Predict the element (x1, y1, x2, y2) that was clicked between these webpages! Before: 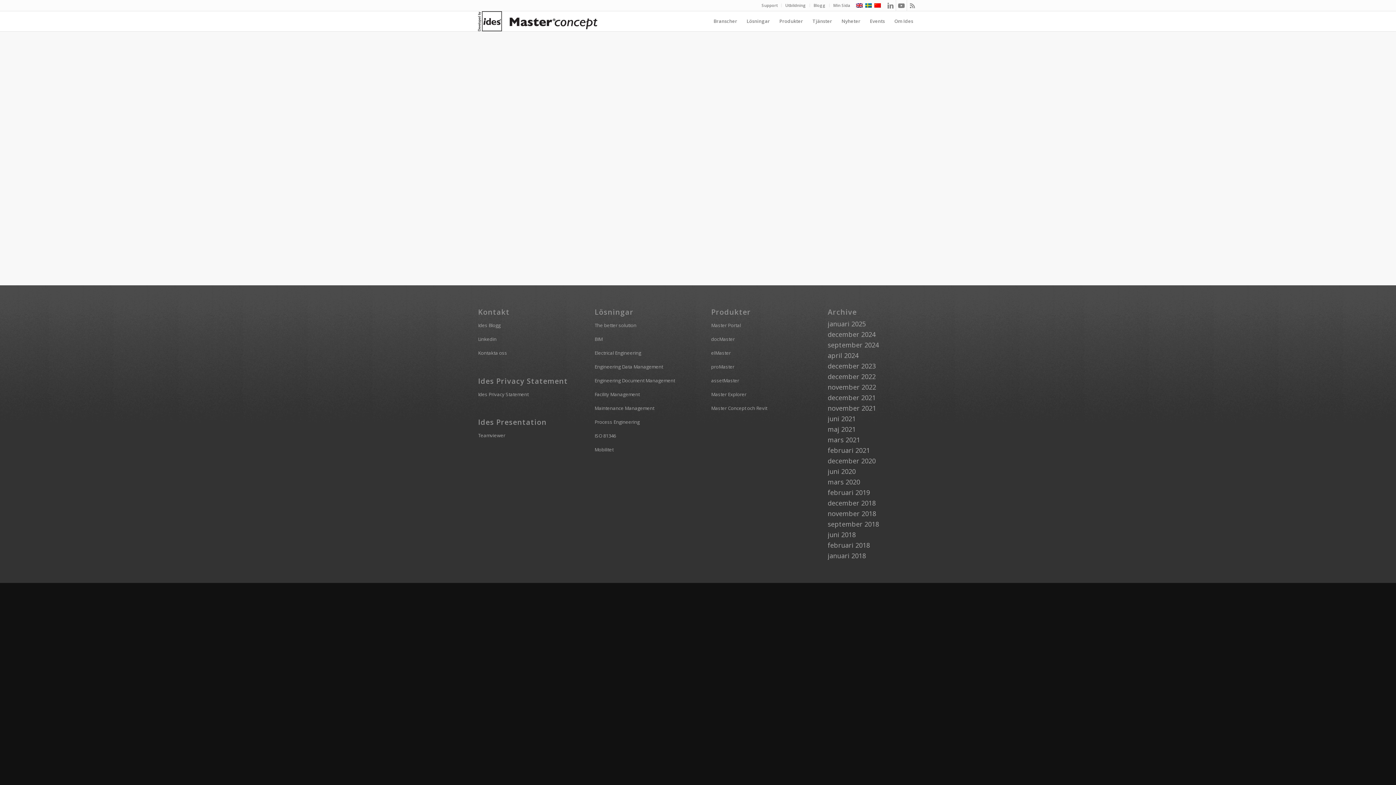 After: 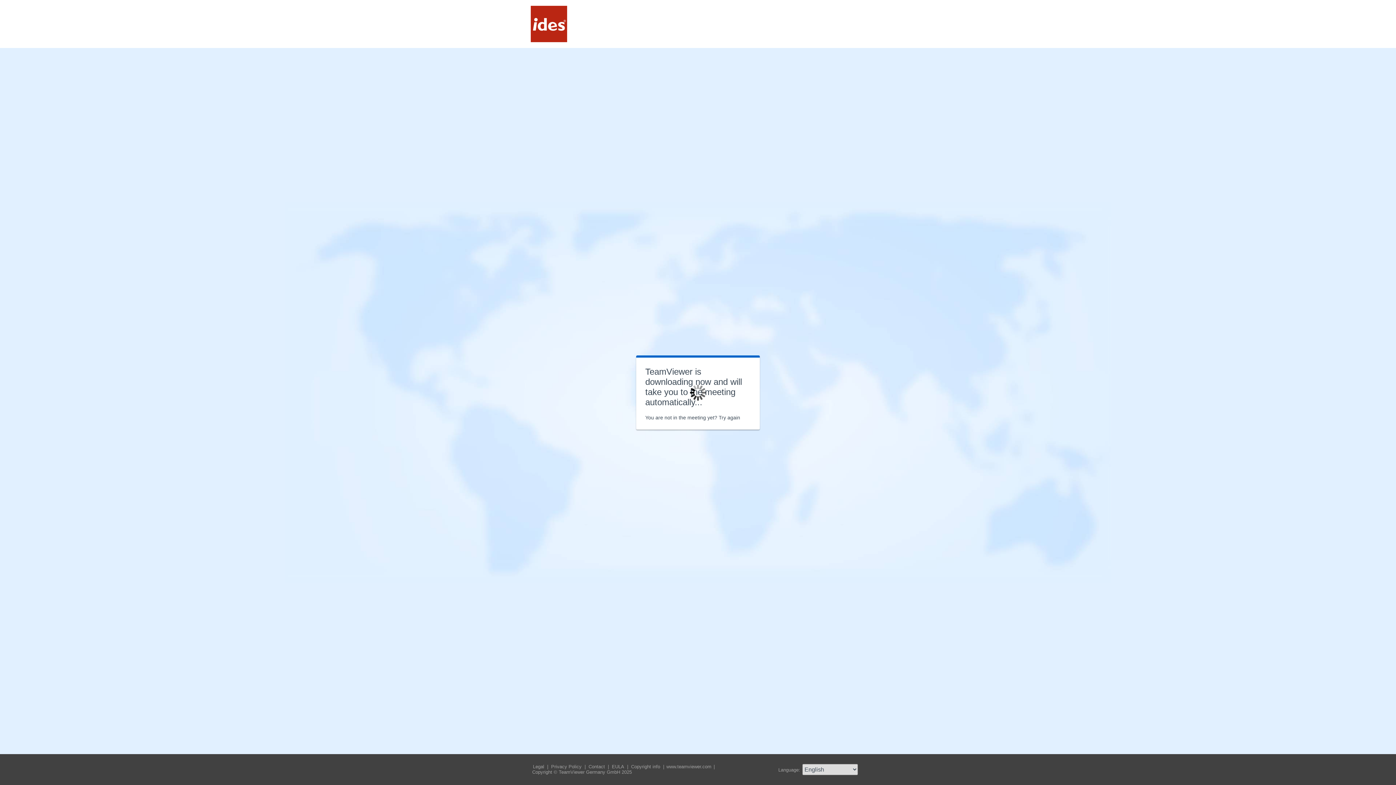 Action: bbox: (478, 429, 568, 443) label: Teamviewer